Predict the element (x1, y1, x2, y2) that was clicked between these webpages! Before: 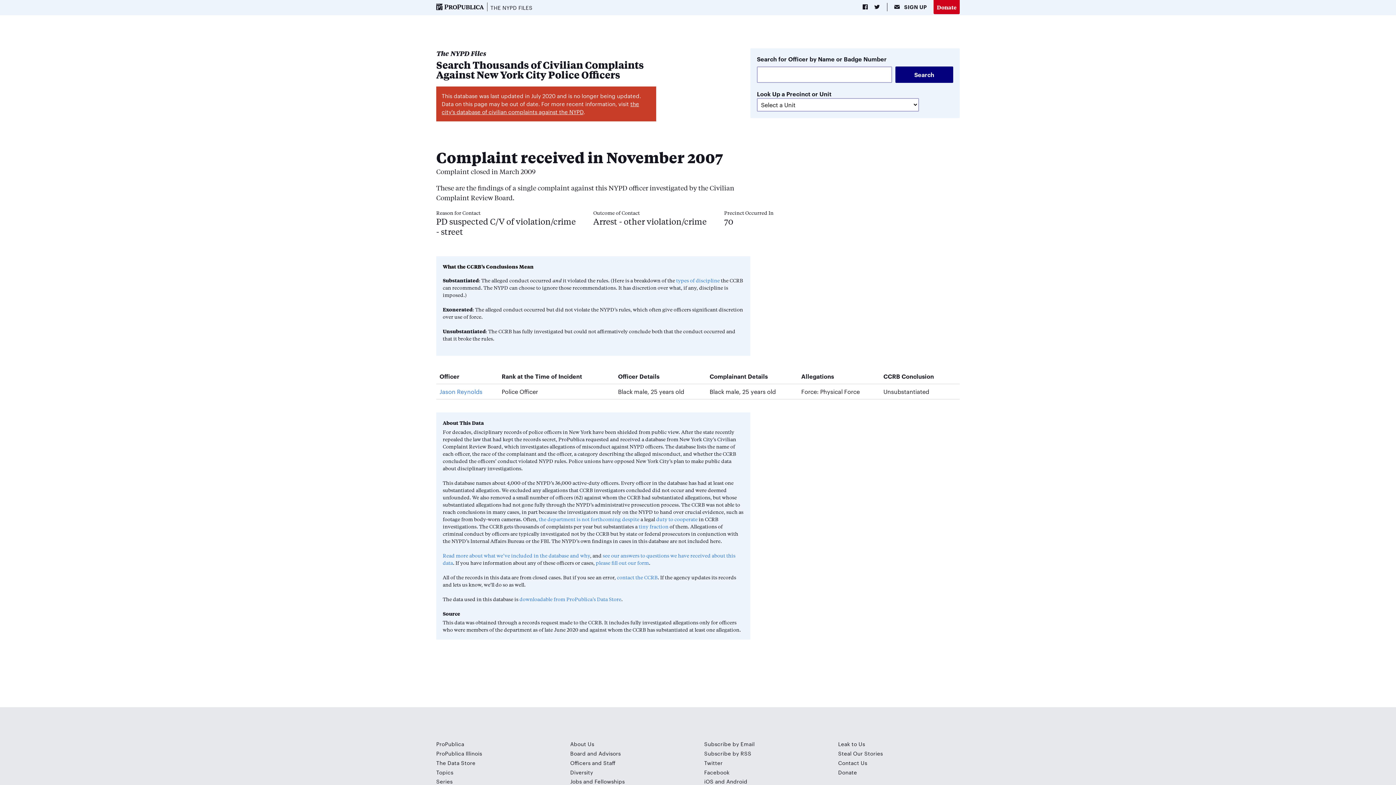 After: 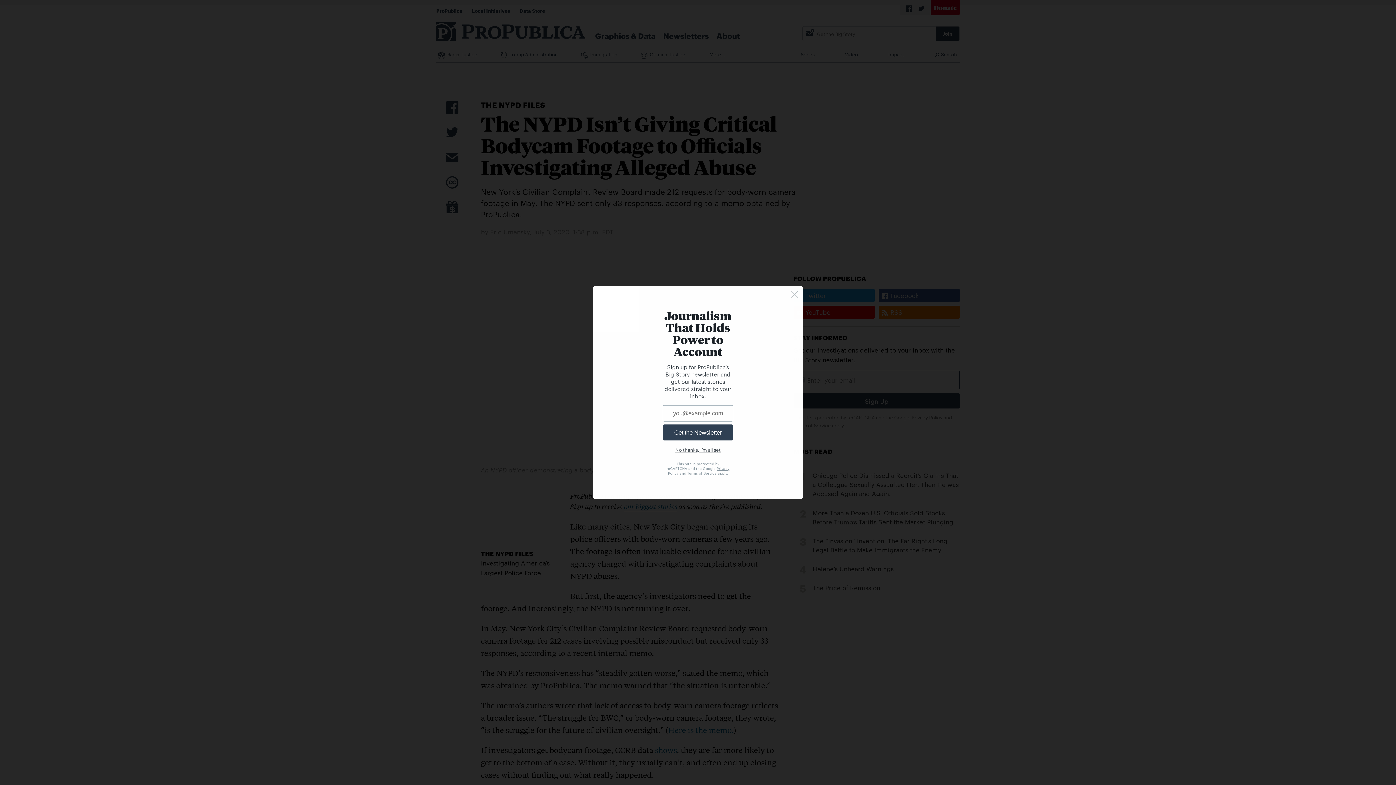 Action: bbox: (538, 515, 639, 522) label: the department is not forthcoming despite